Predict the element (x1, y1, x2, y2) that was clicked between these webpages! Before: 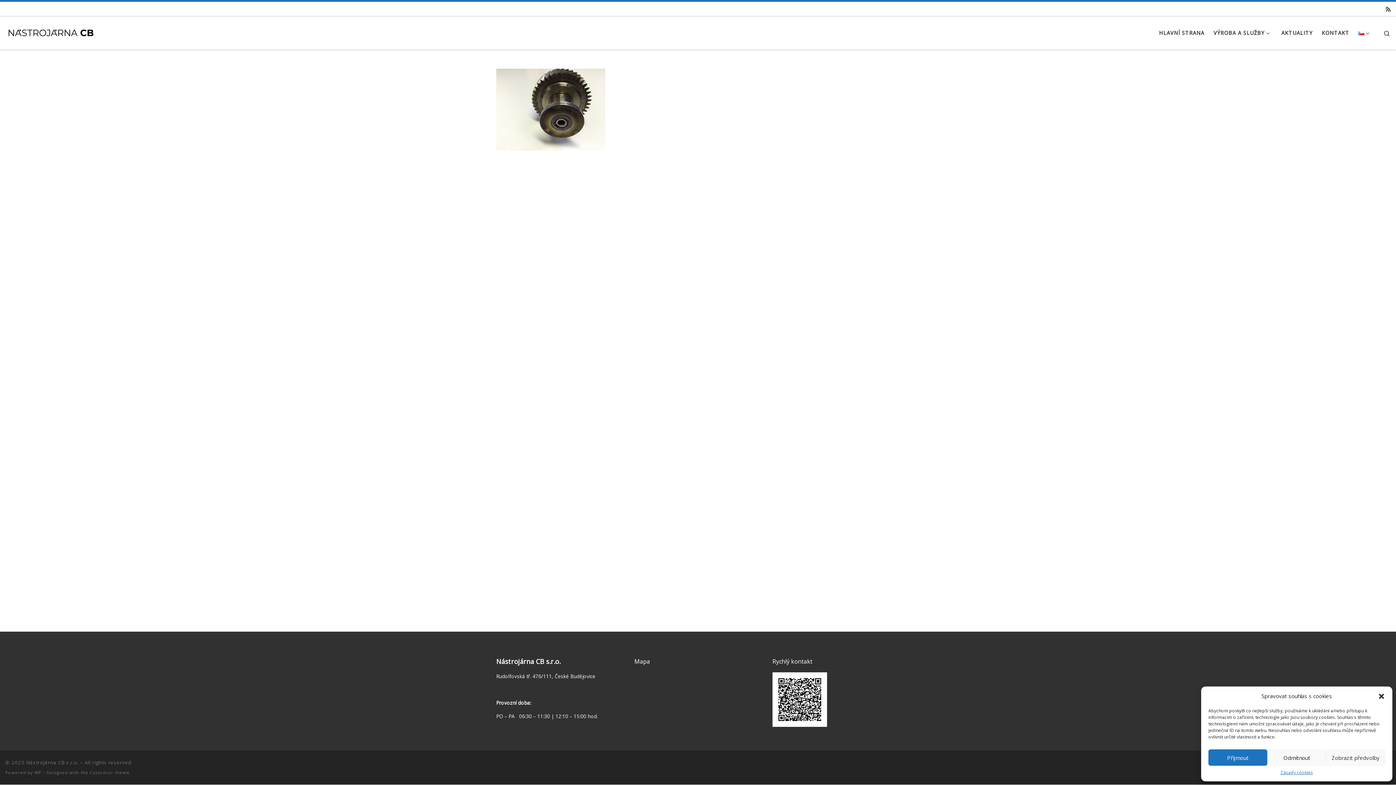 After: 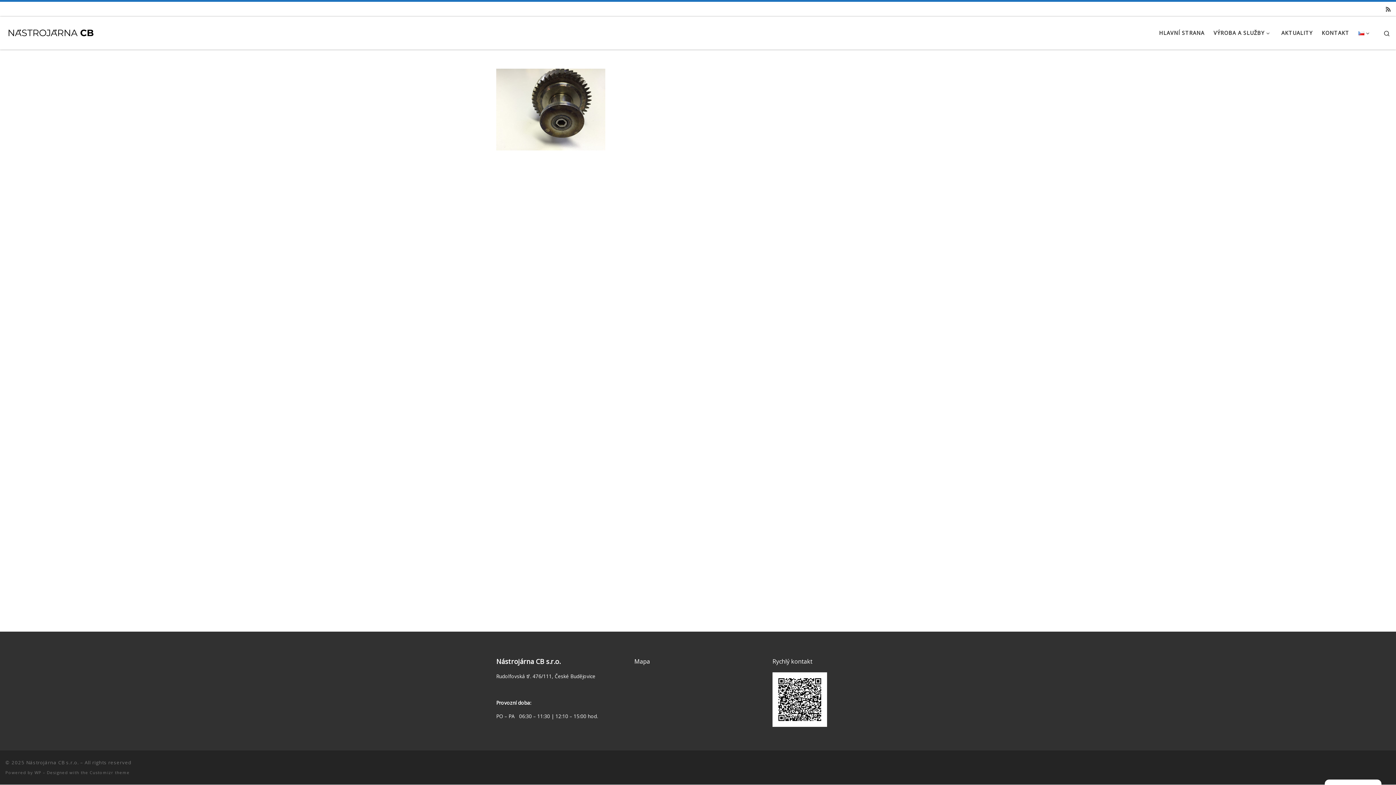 Action: bbox: (1378, 692, 1385, 700) label: Zavřít dialogové okno